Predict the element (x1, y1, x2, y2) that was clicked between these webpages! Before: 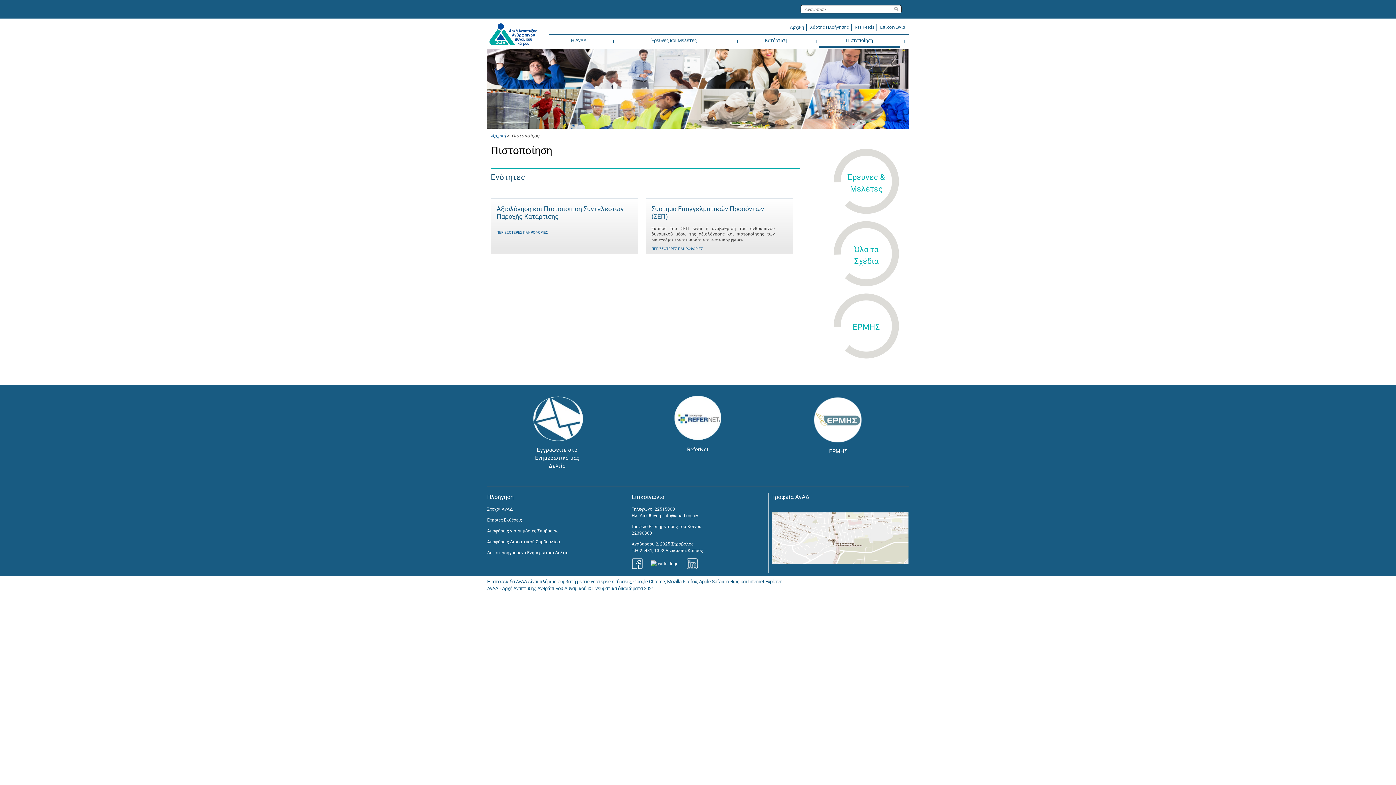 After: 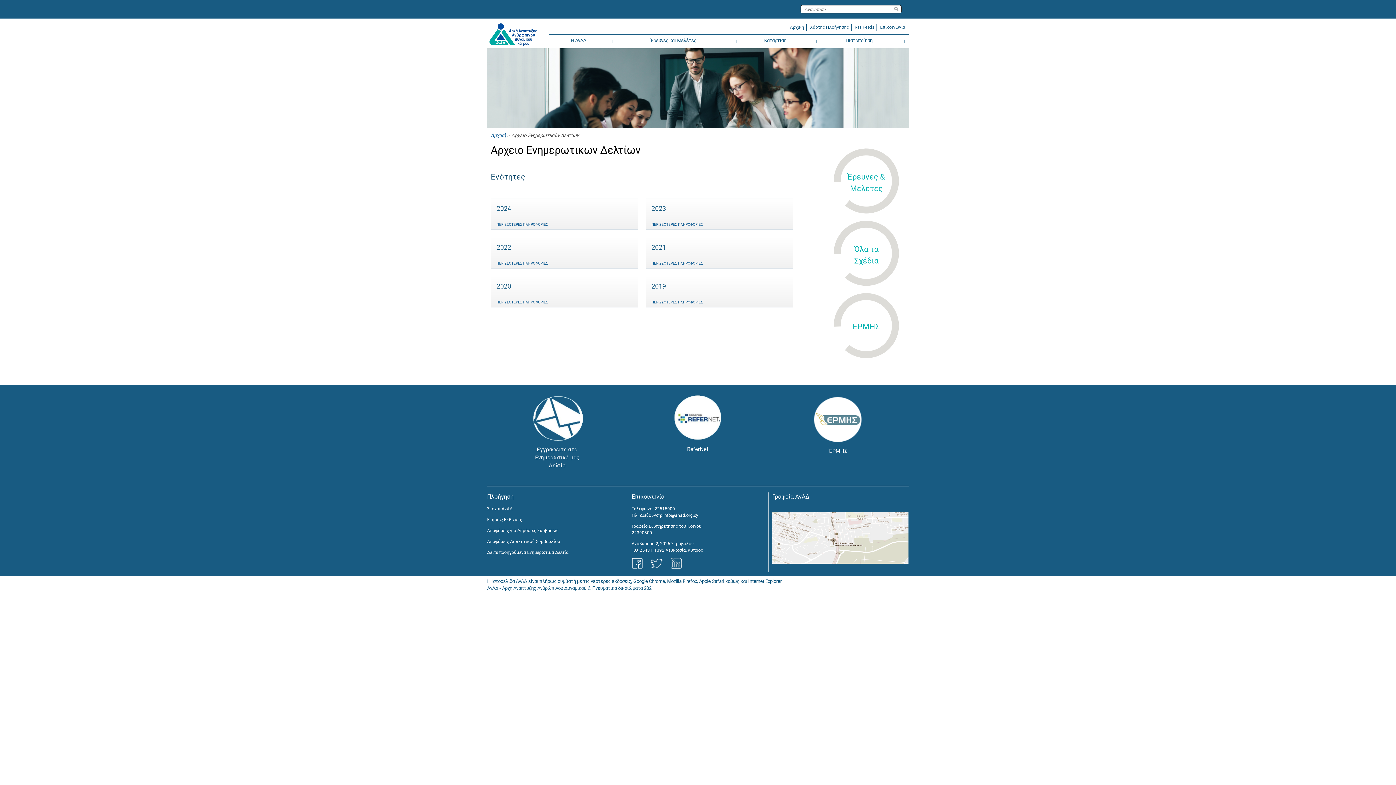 Action: bbox: (487, 550, 568, 555) label: Δείτε προηγούμενα Ενημερωτικά Δελτία